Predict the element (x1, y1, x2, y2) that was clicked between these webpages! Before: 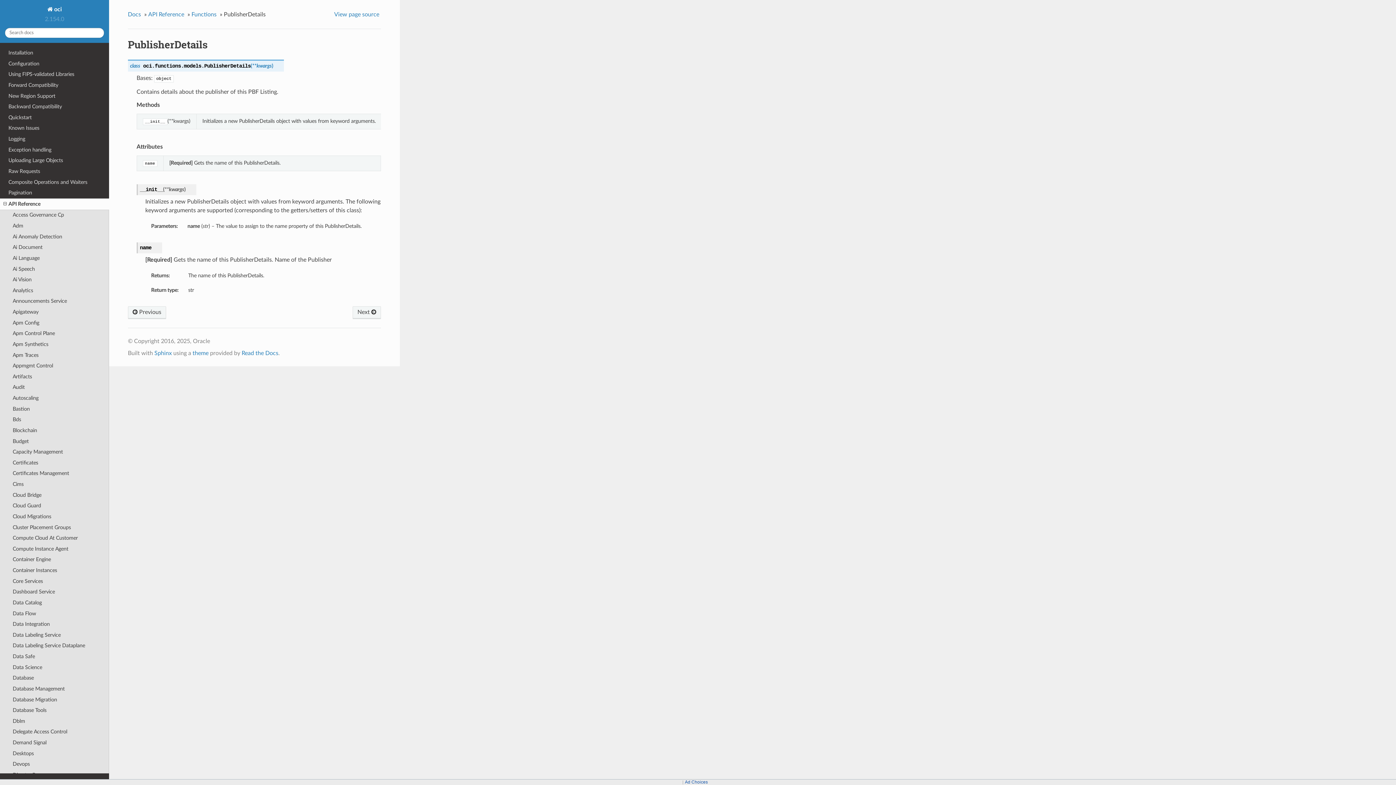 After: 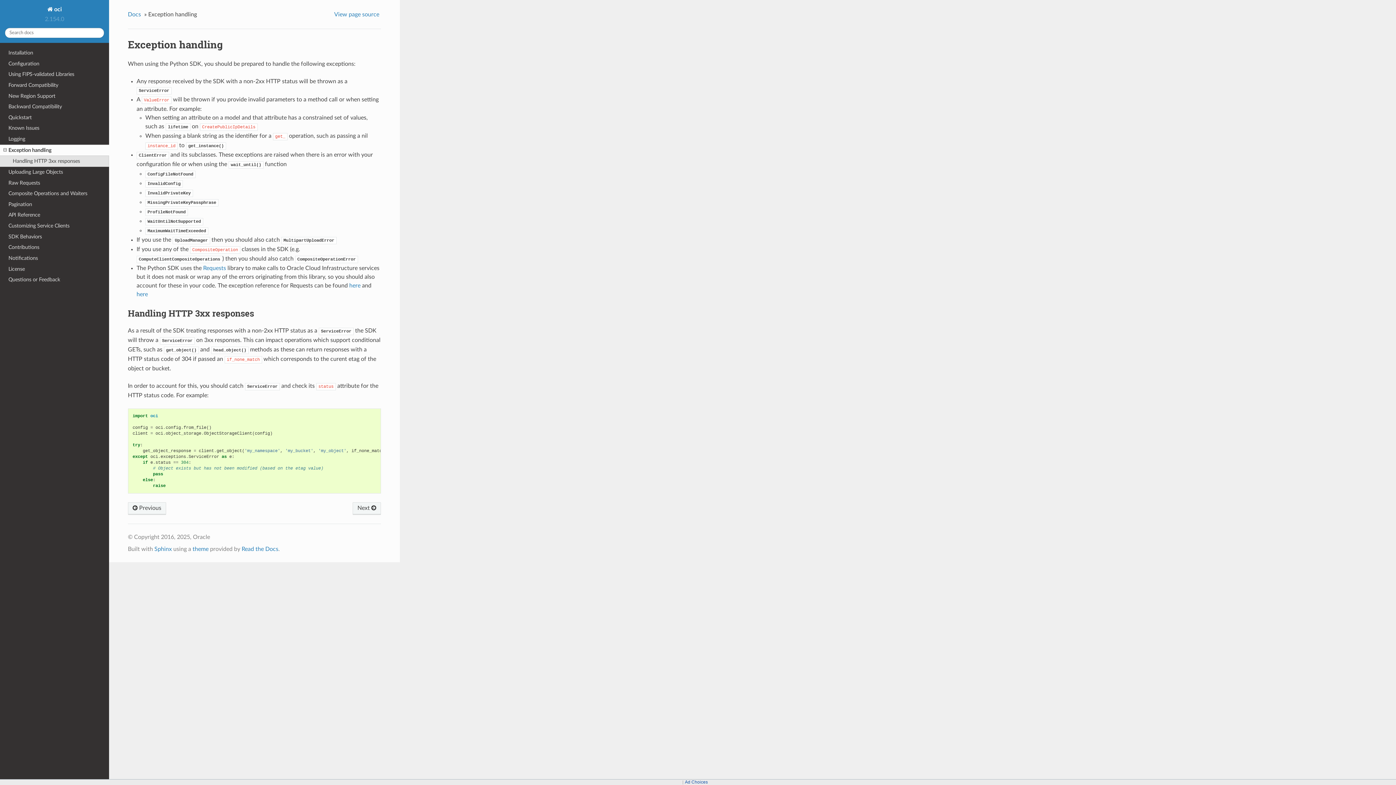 Action: bbox: (0, 144, 109, 155) label: Exception handling